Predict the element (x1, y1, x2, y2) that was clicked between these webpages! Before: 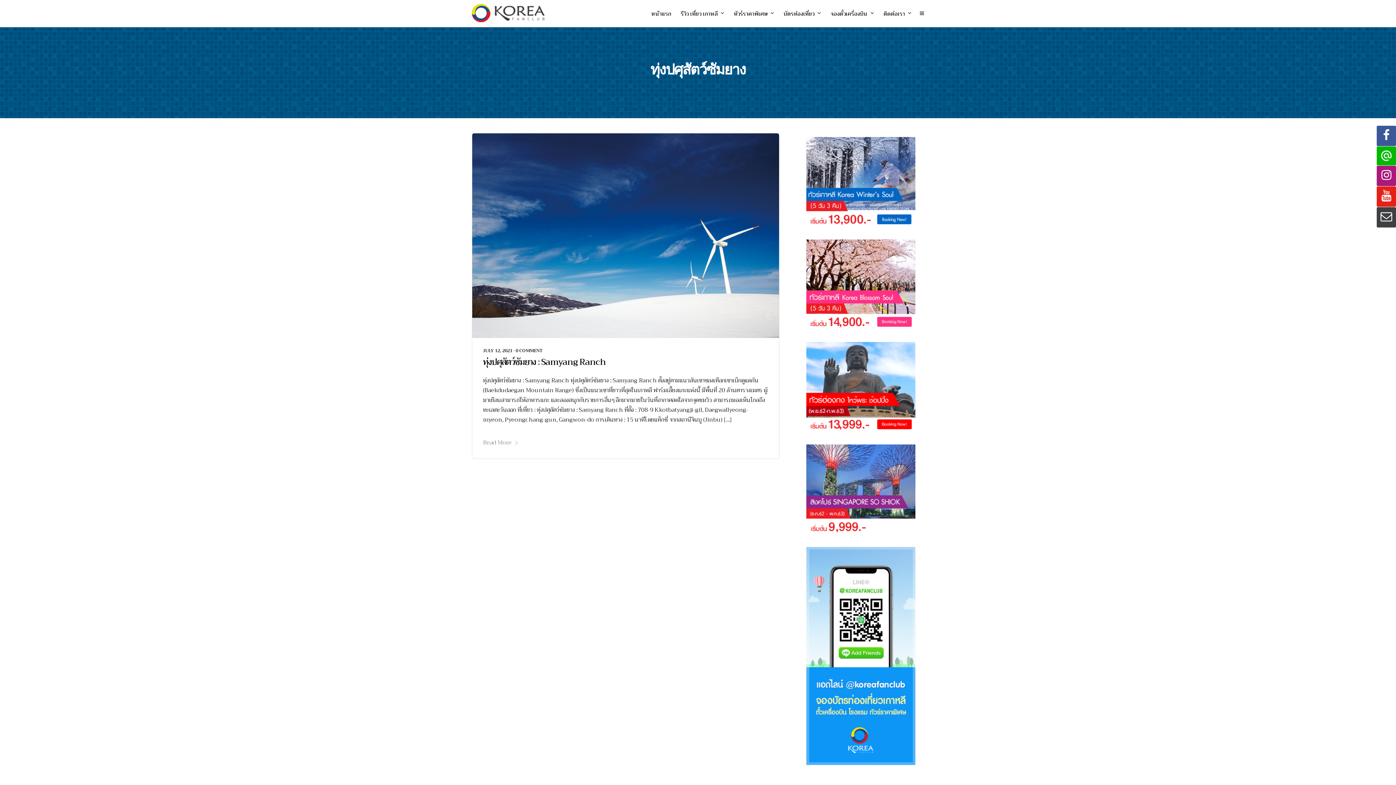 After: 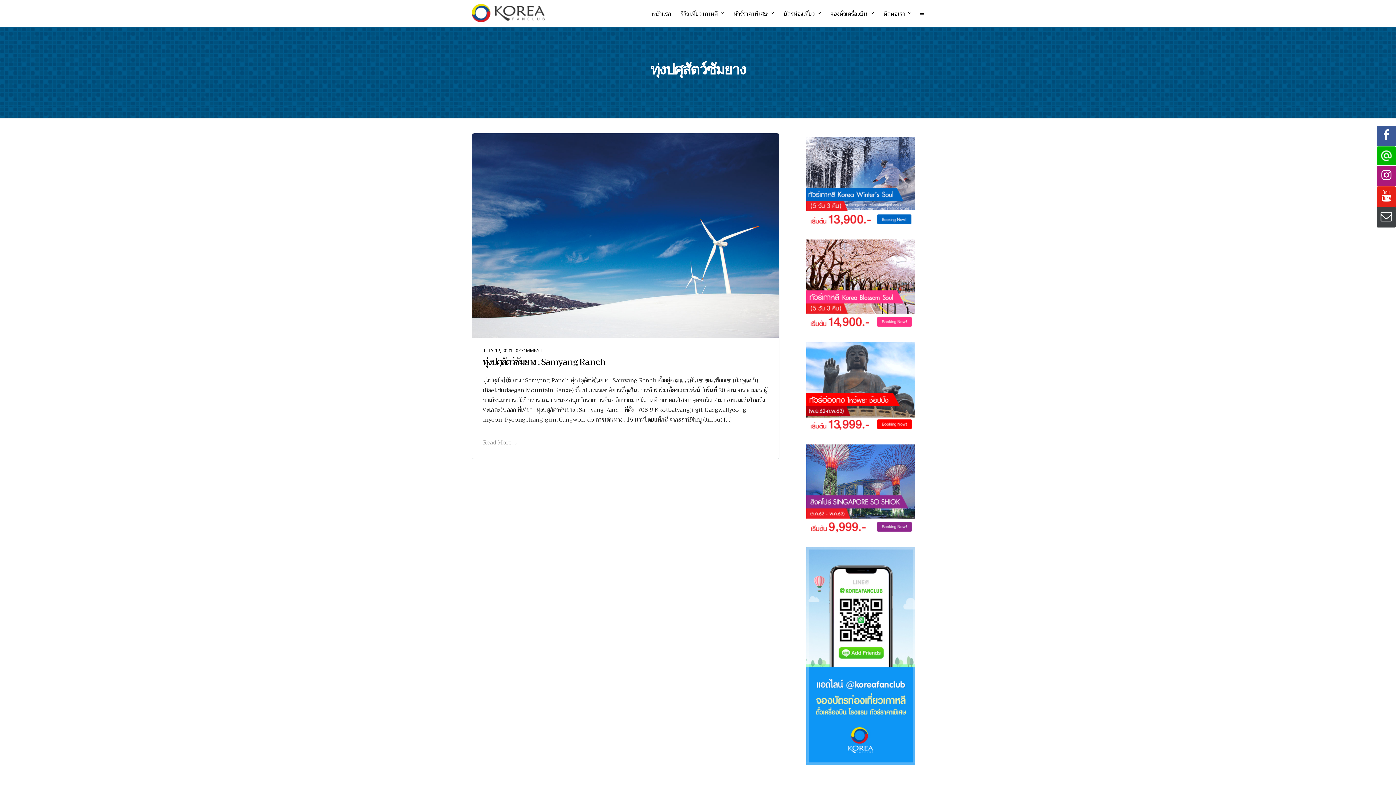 Action: bbox: (1377, 165, 1396, 186)